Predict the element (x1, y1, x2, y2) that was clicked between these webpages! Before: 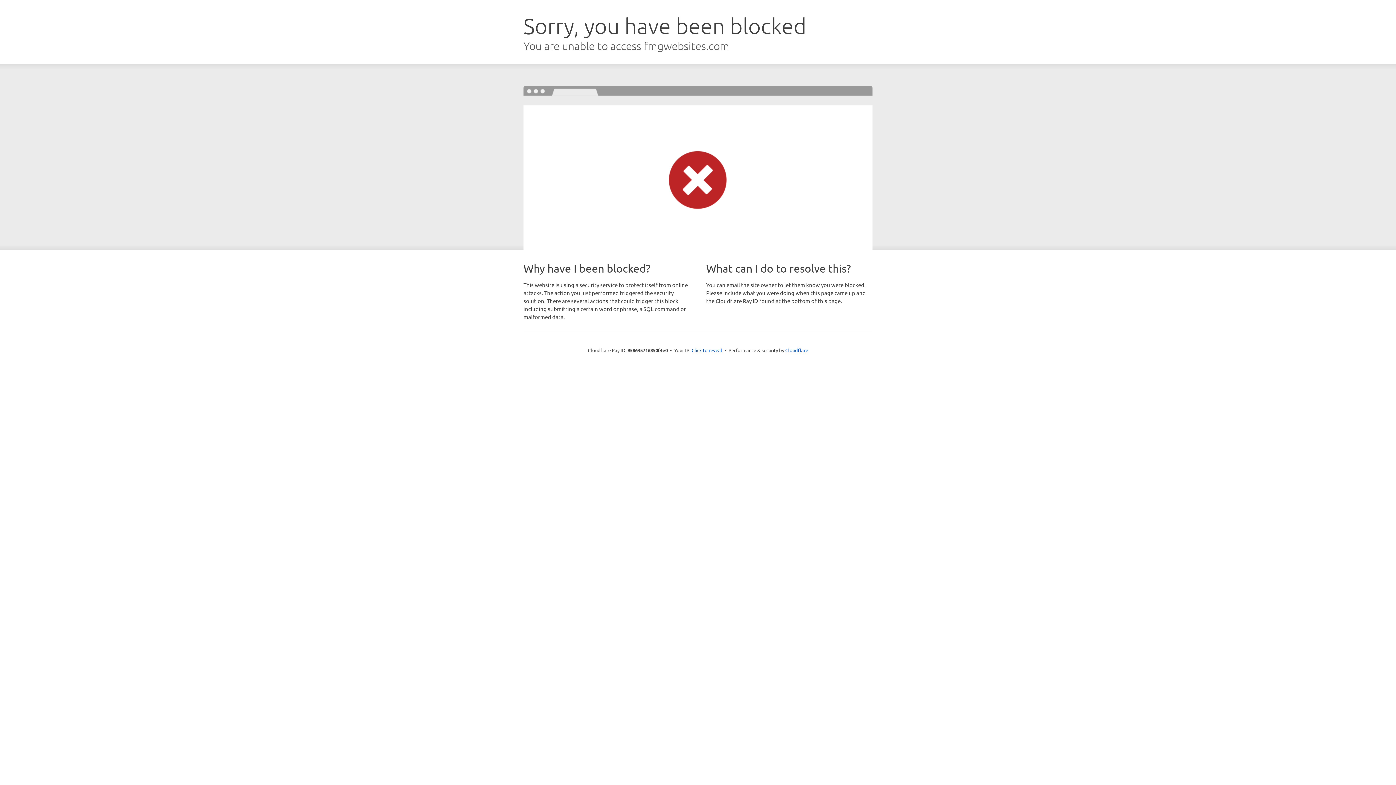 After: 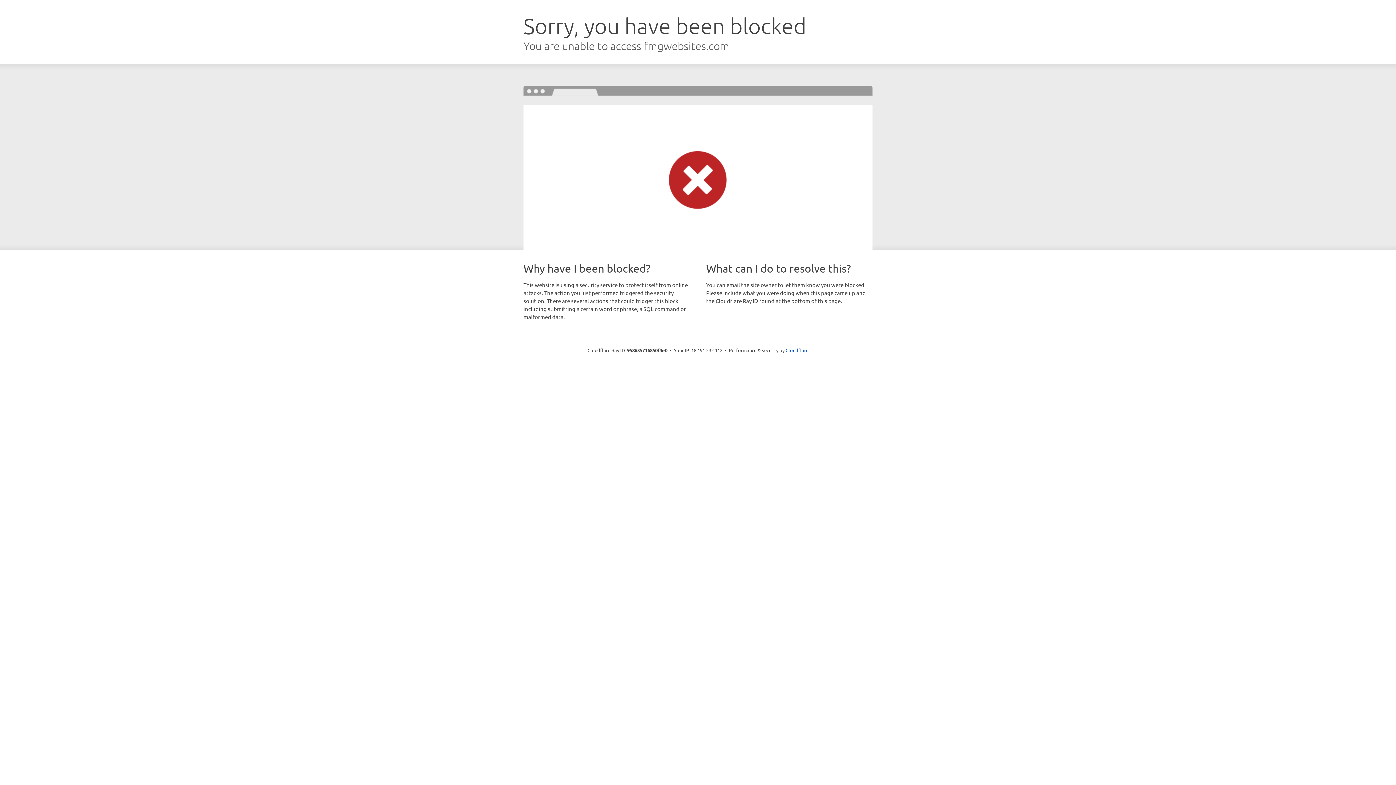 Action: label: Click to reveal bbox: (691, 346, 722, 353)